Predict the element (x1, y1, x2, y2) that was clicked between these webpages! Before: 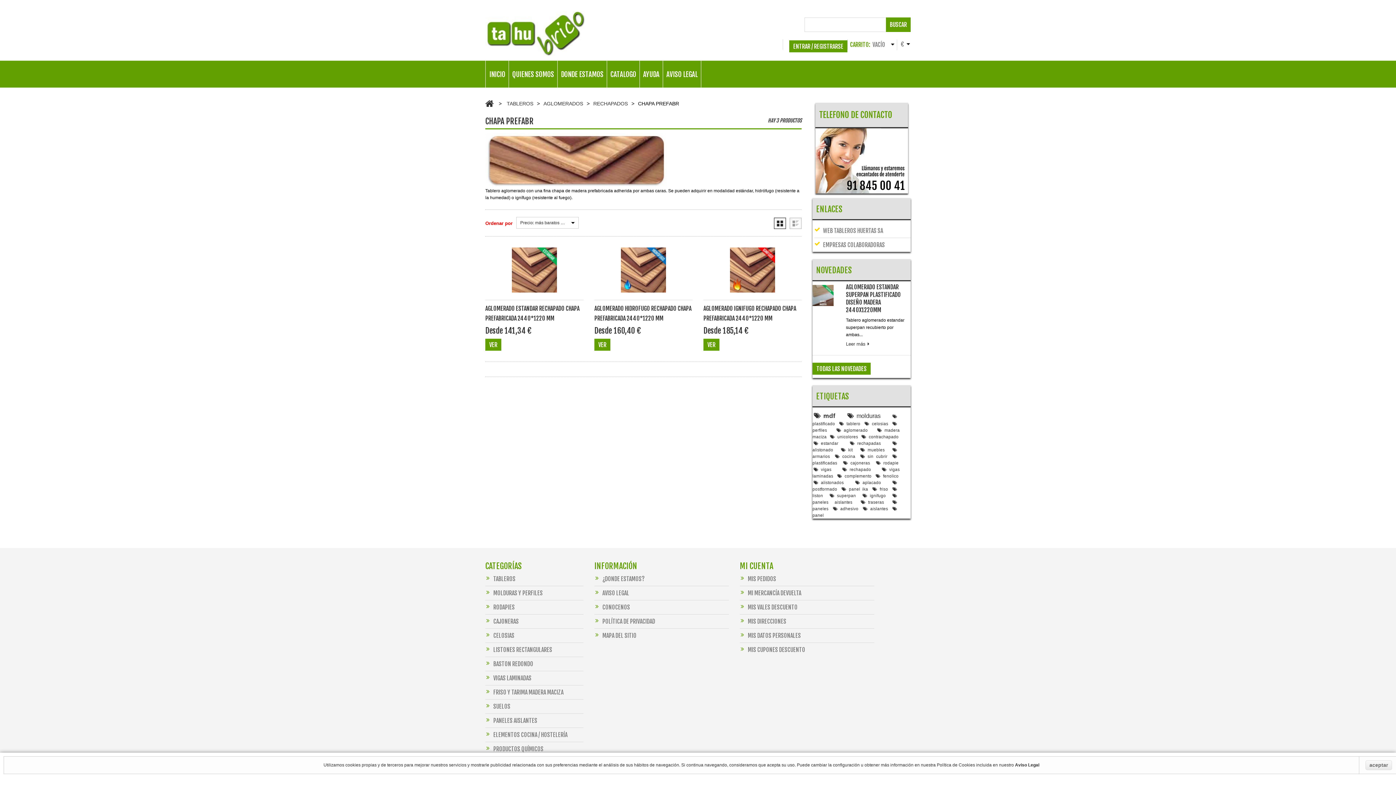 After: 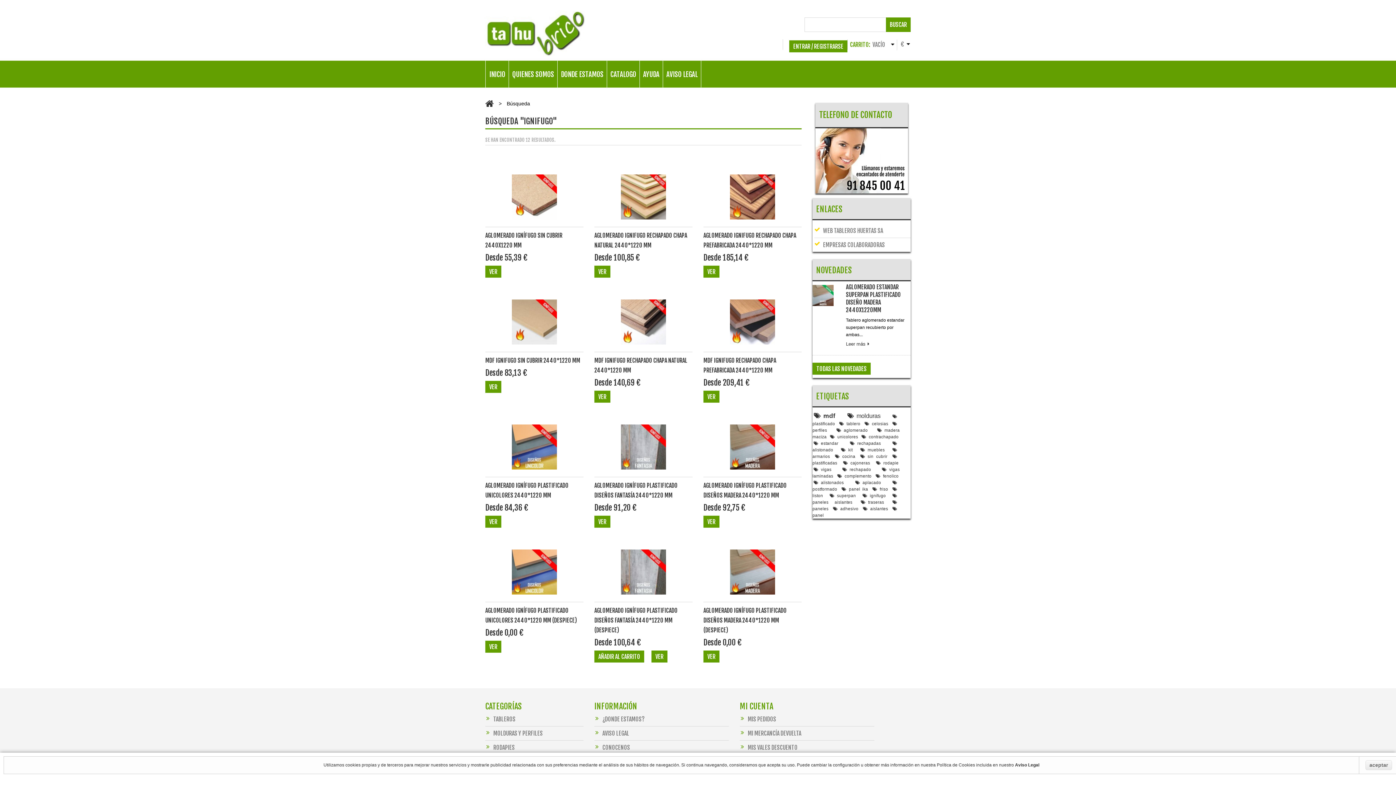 Action: bbox: (862, 492, 886, 500) label: ignifugo